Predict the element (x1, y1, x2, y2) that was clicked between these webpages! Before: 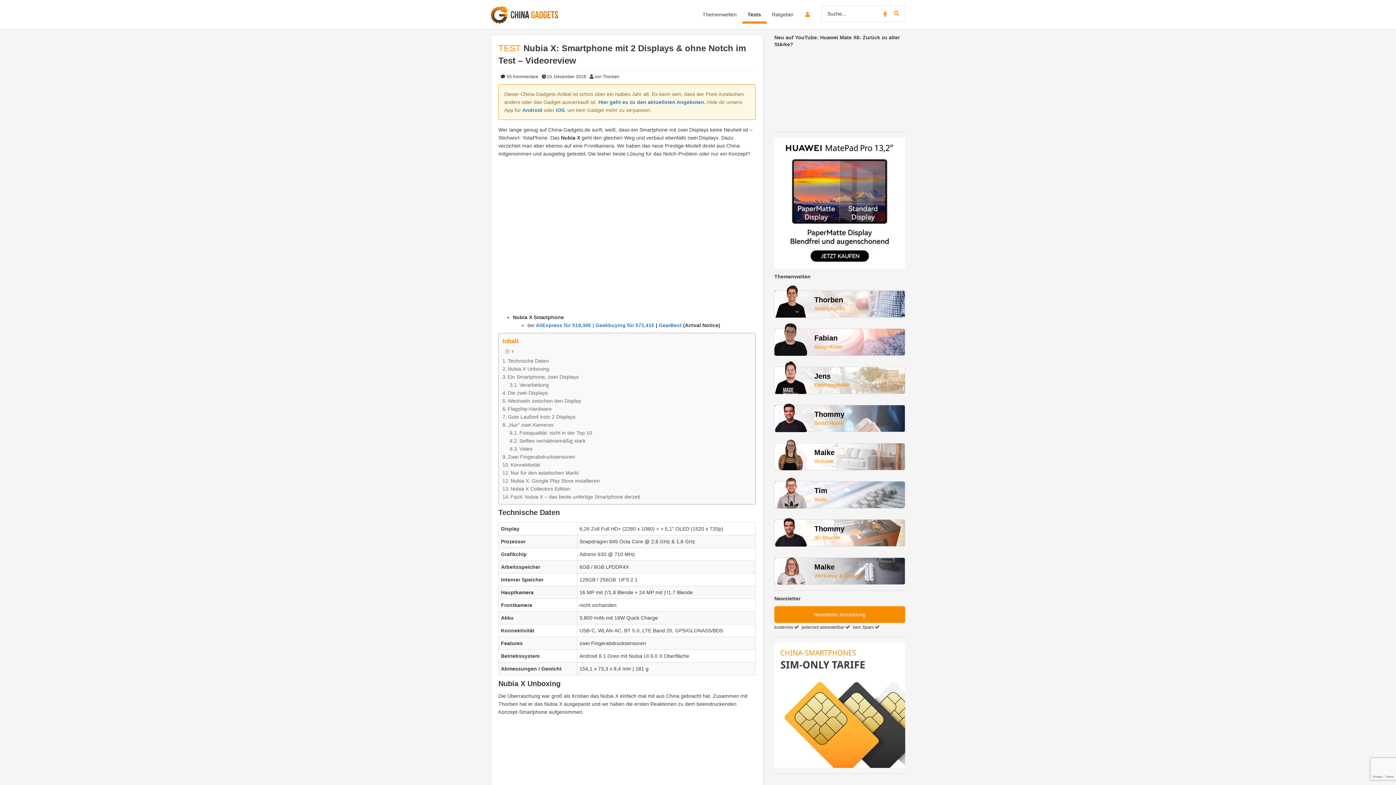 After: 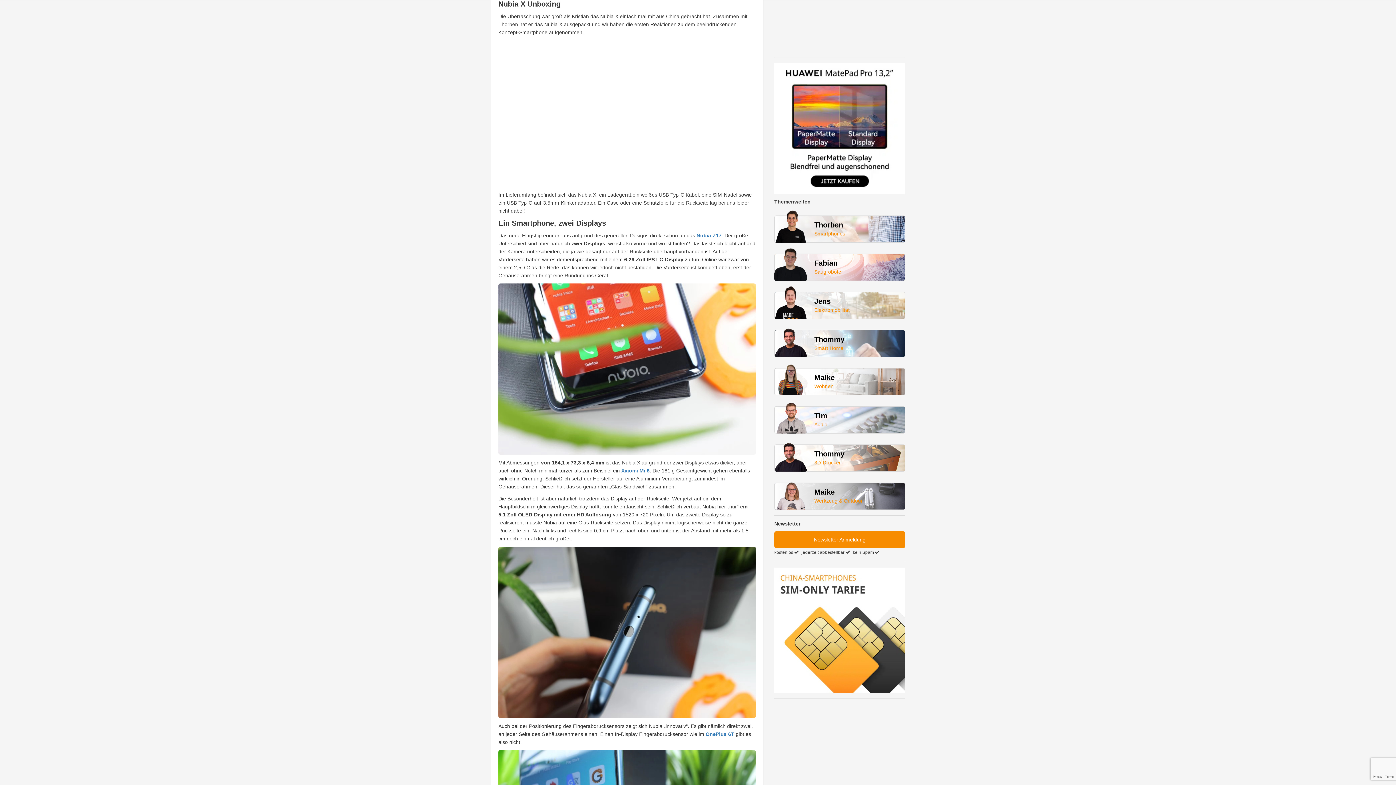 Action: label: Nubia X Unboxing bbox: (502, 364, 549, 372)